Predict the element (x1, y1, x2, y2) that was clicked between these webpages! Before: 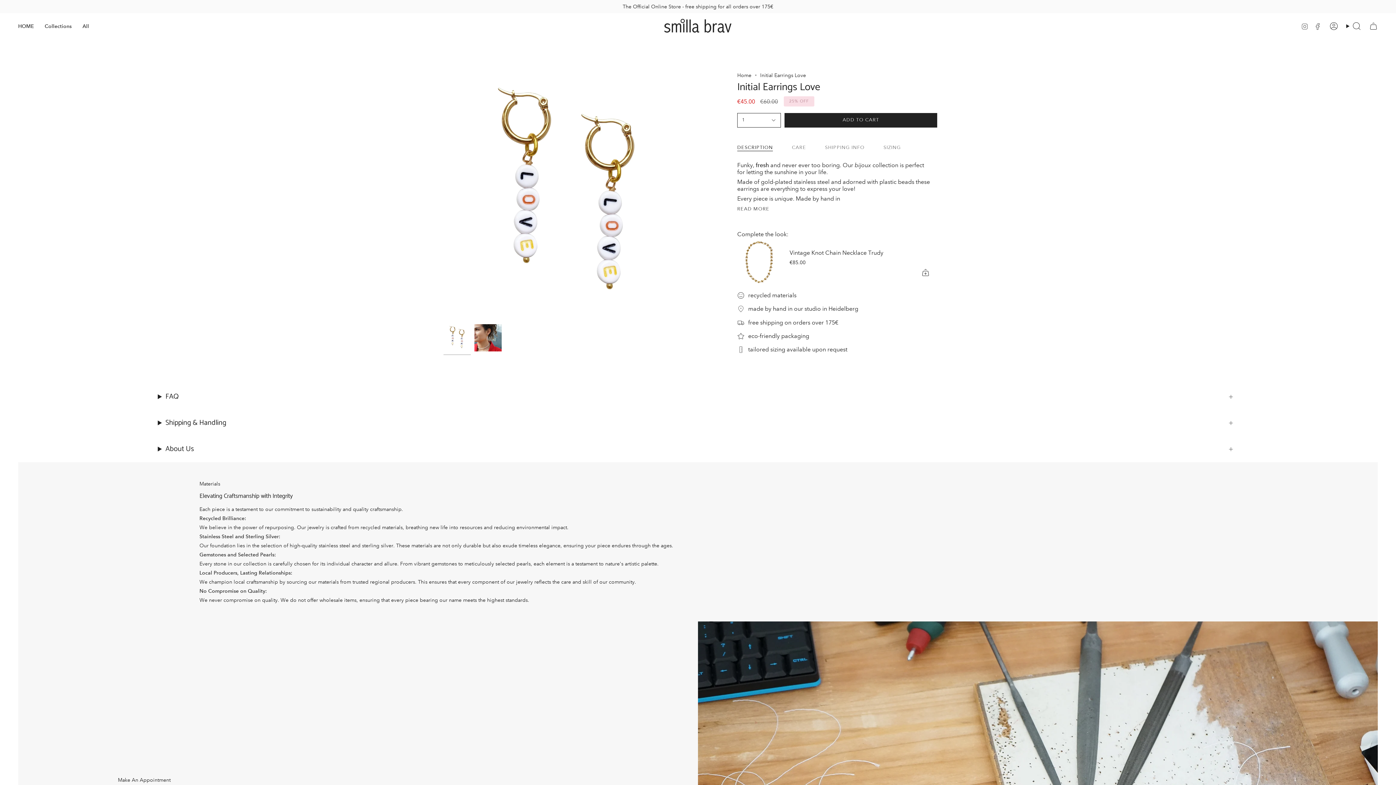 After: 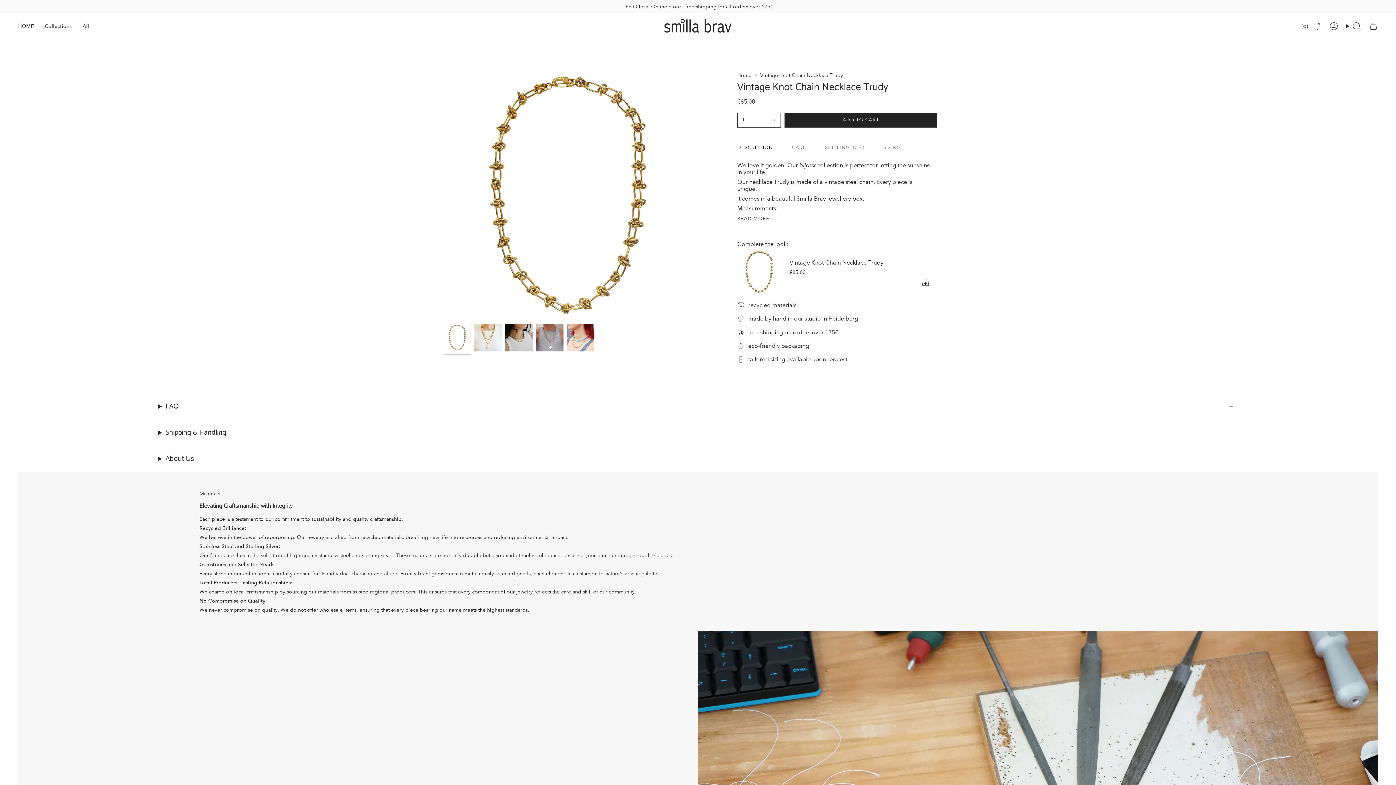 Action: label: Vintage Knot Chain Necklace Trudy

€85.00 bbox: (789, 249, 915, 265)